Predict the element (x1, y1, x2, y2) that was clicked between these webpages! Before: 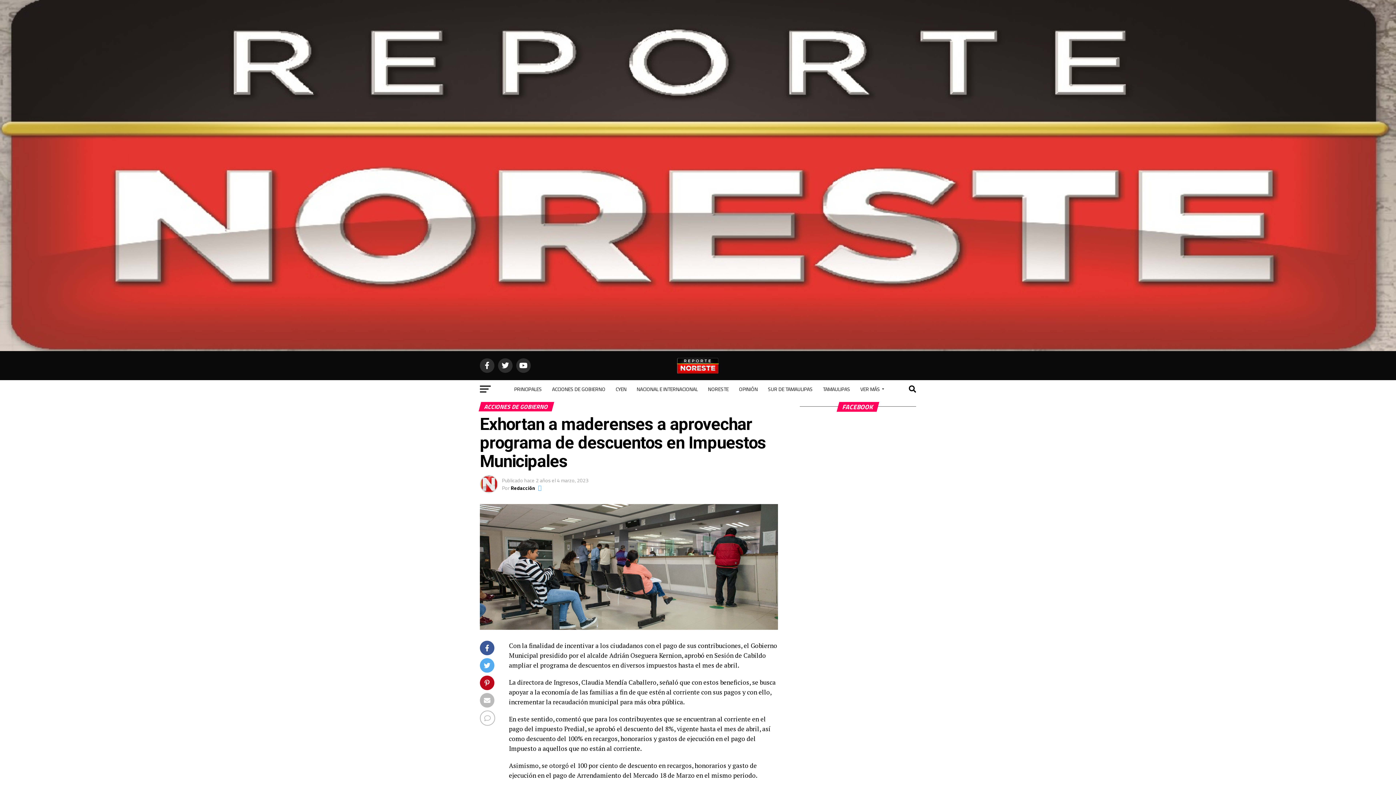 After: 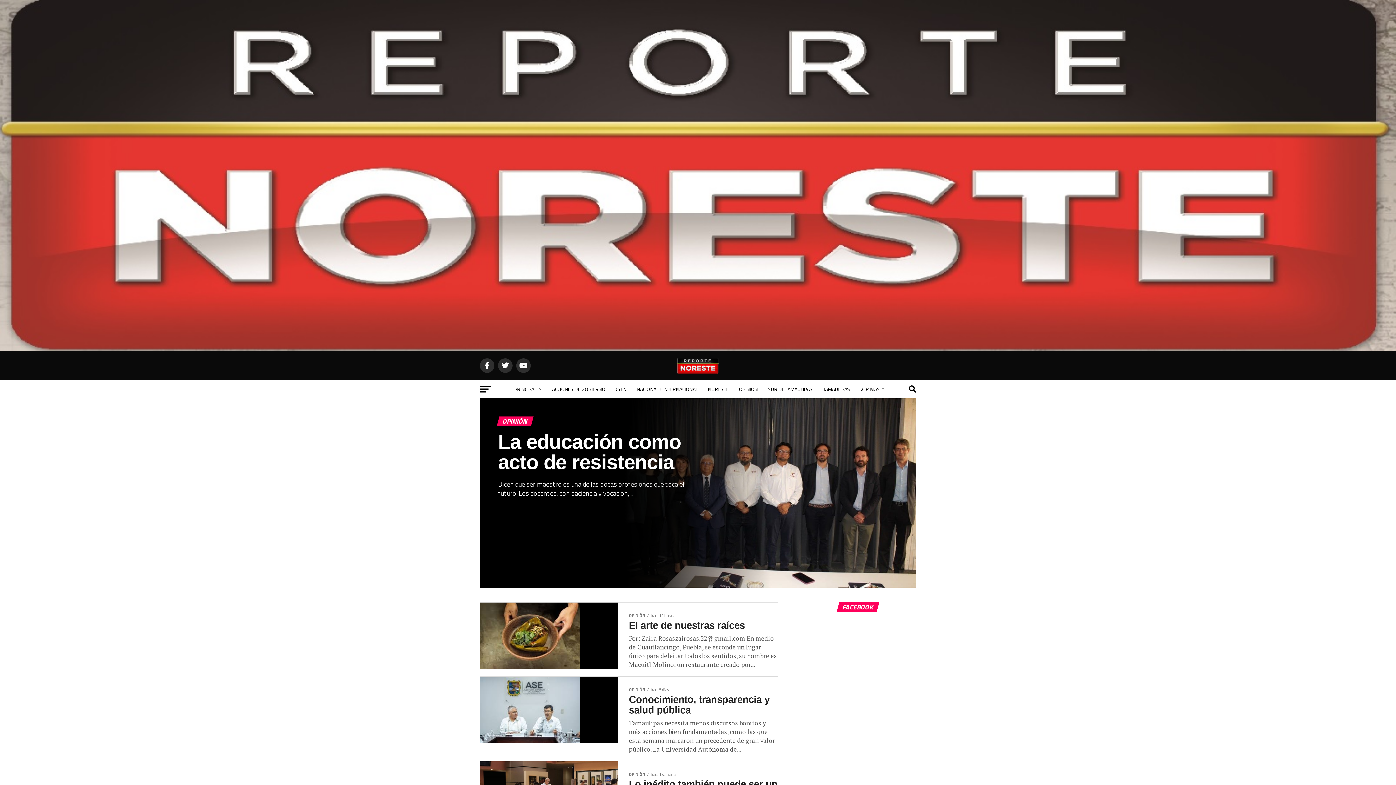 Action: bbox: (734, 380, 762, 398) label: OPINIÓN